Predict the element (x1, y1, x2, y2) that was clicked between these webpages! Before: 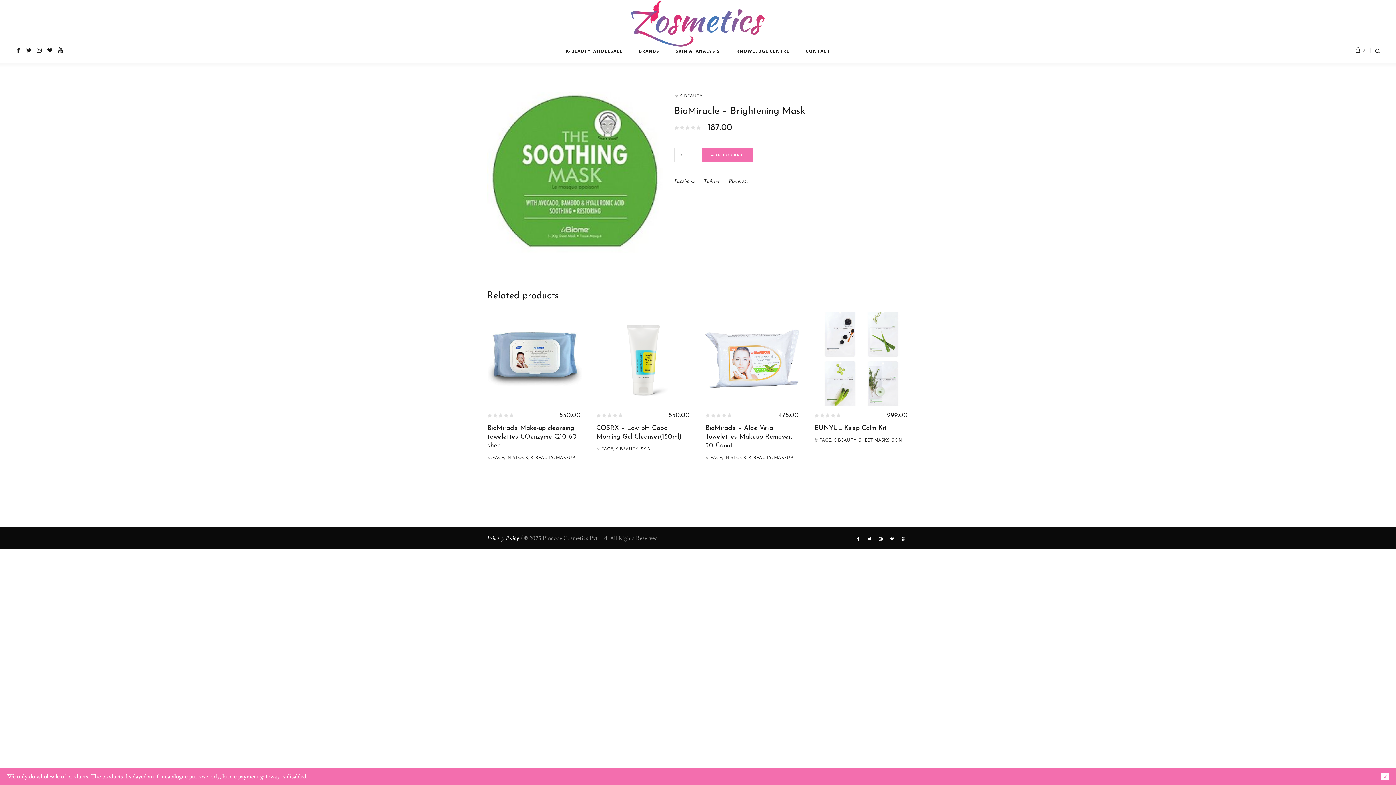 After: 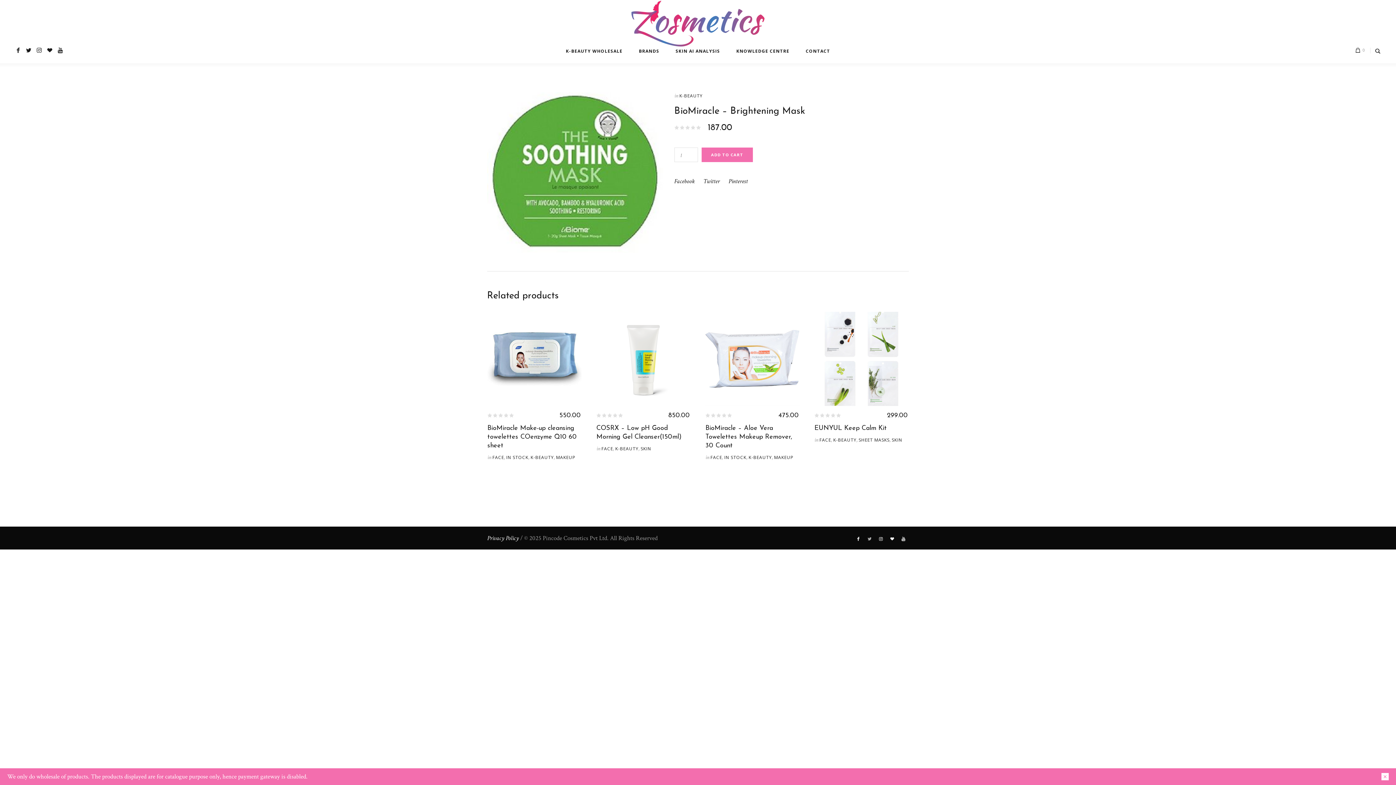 Action: bbox: (865, 535, 873, 543)